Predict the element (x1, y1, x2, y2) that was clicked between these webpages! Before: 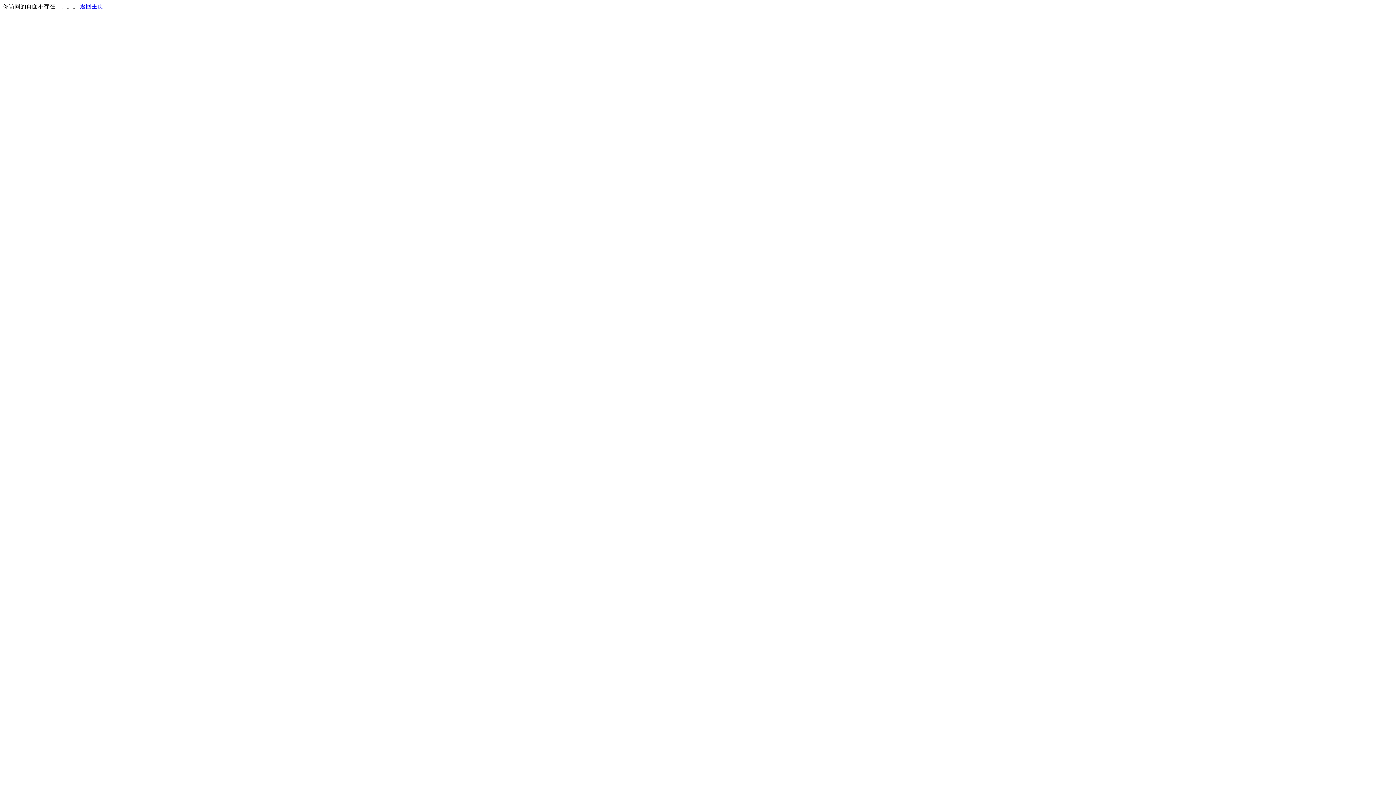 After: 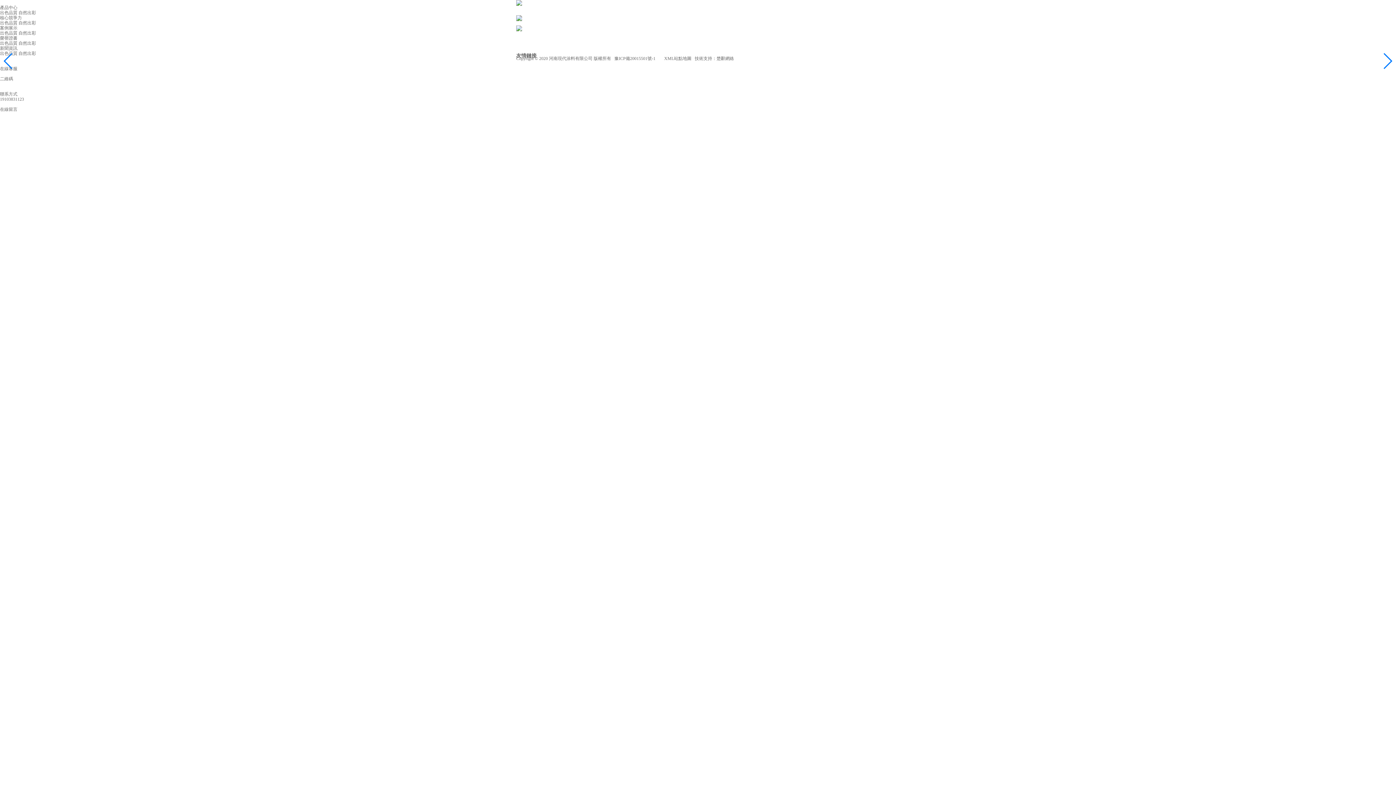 Action: label: 返回主页 bbox: (80, 3, 103, 9)